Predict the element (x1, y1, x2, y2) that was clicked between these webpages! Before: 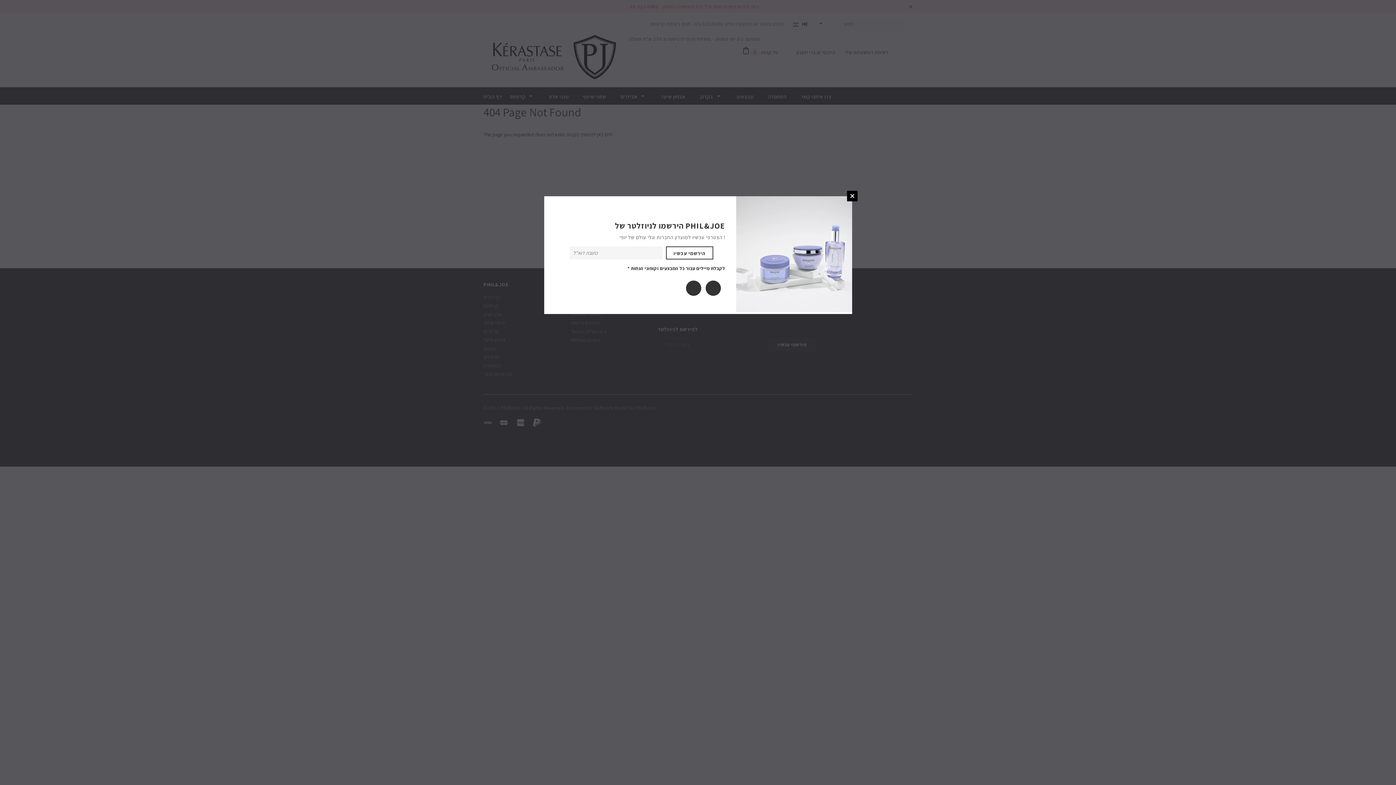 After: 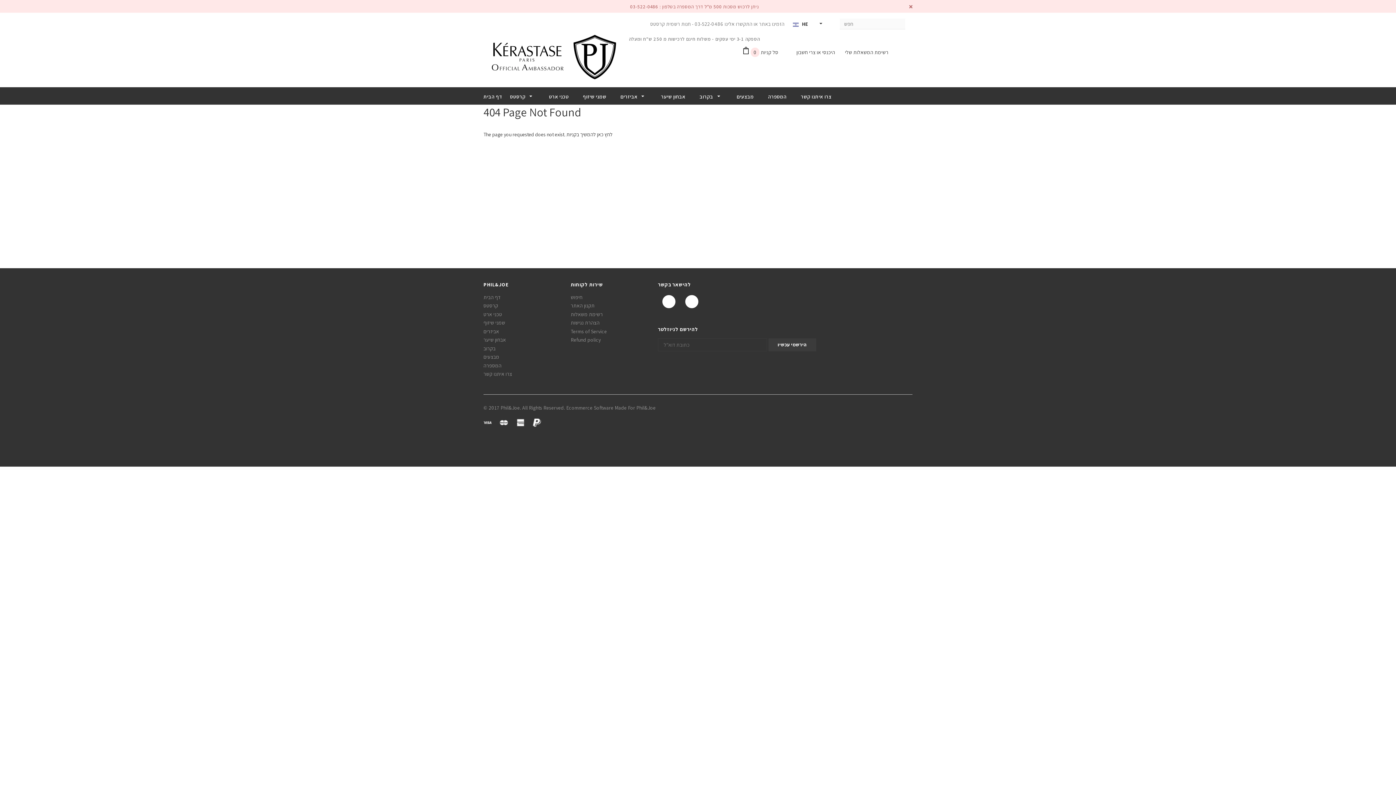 Action: label: סגור bbox: (847, 190, 857, 201)